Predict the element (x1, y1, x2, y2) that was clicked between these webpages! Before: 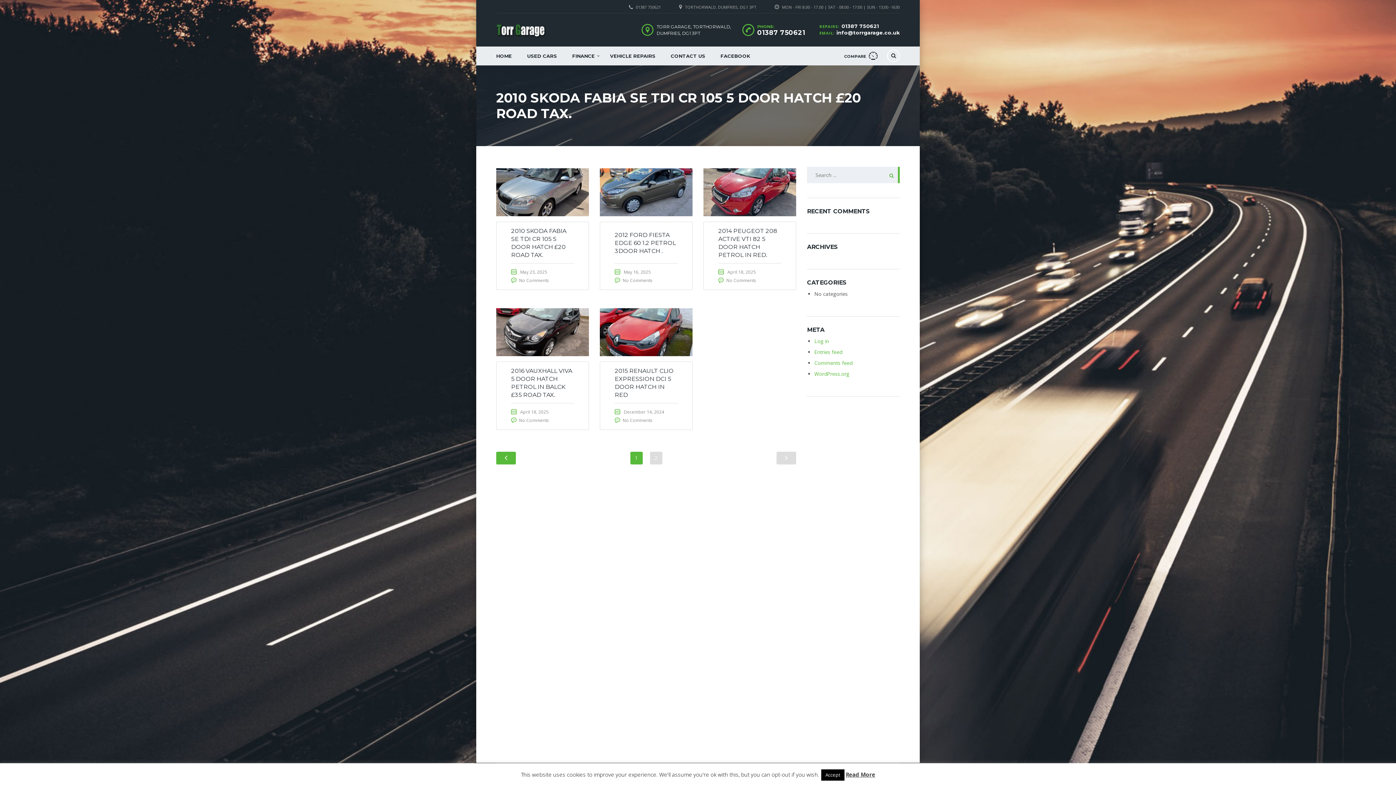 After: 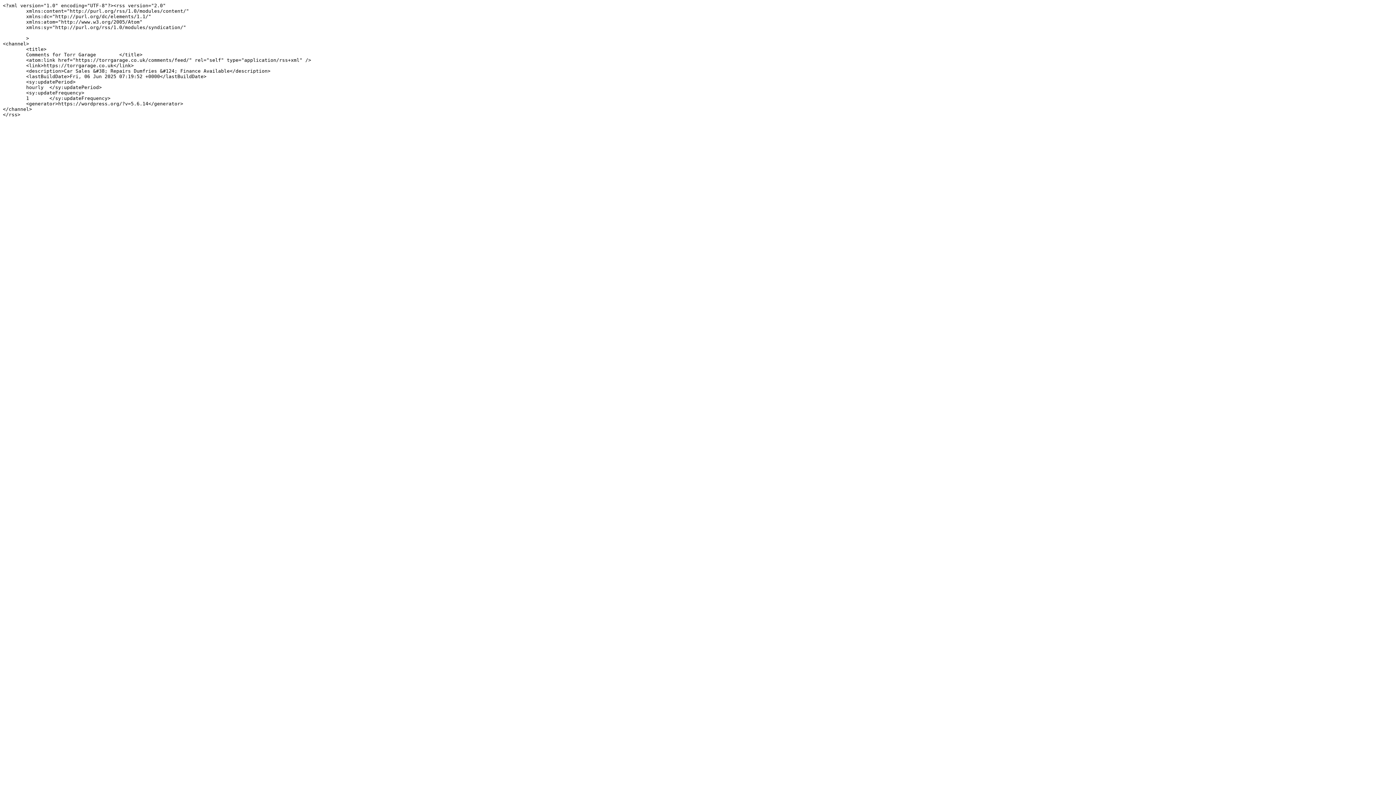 Action: bbox: (814, 359, 852, 366) label: Comments feed